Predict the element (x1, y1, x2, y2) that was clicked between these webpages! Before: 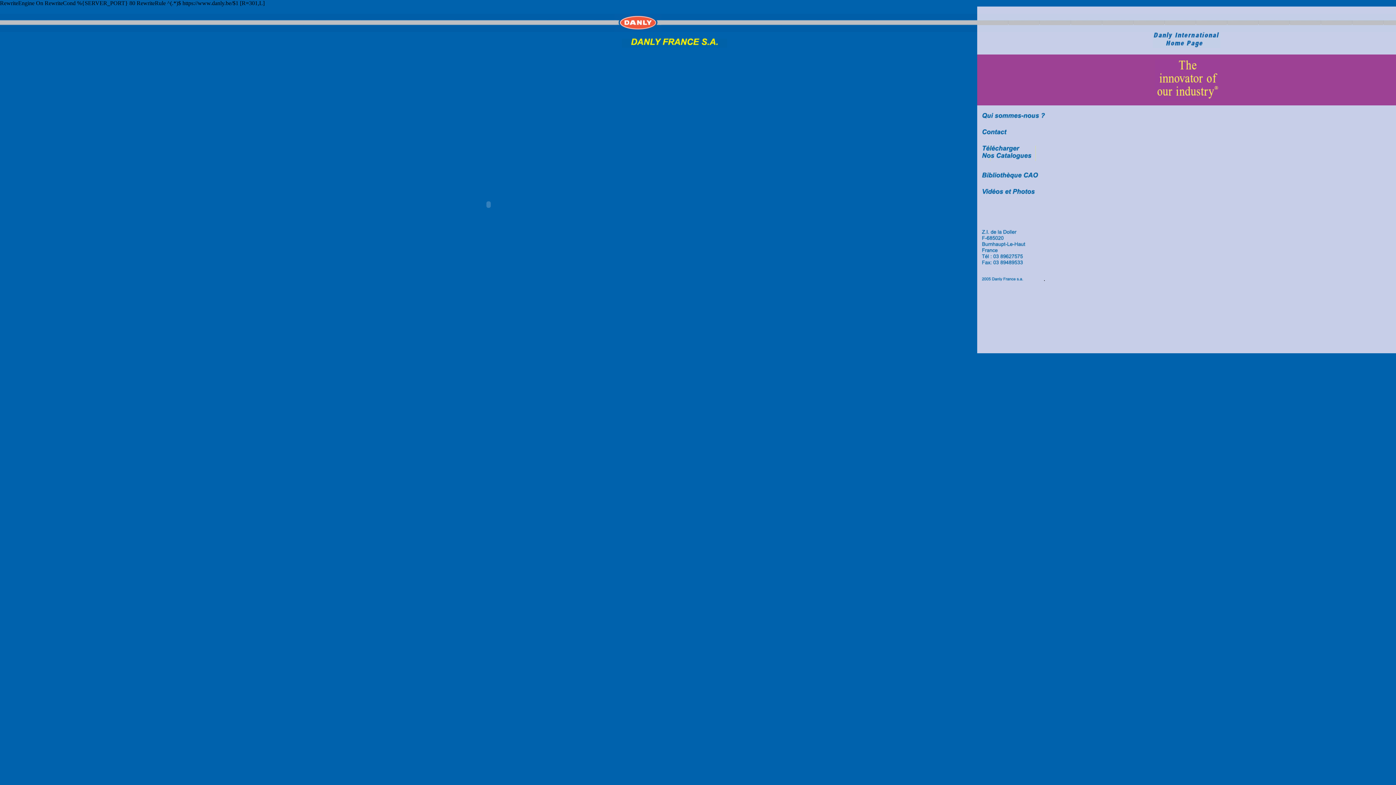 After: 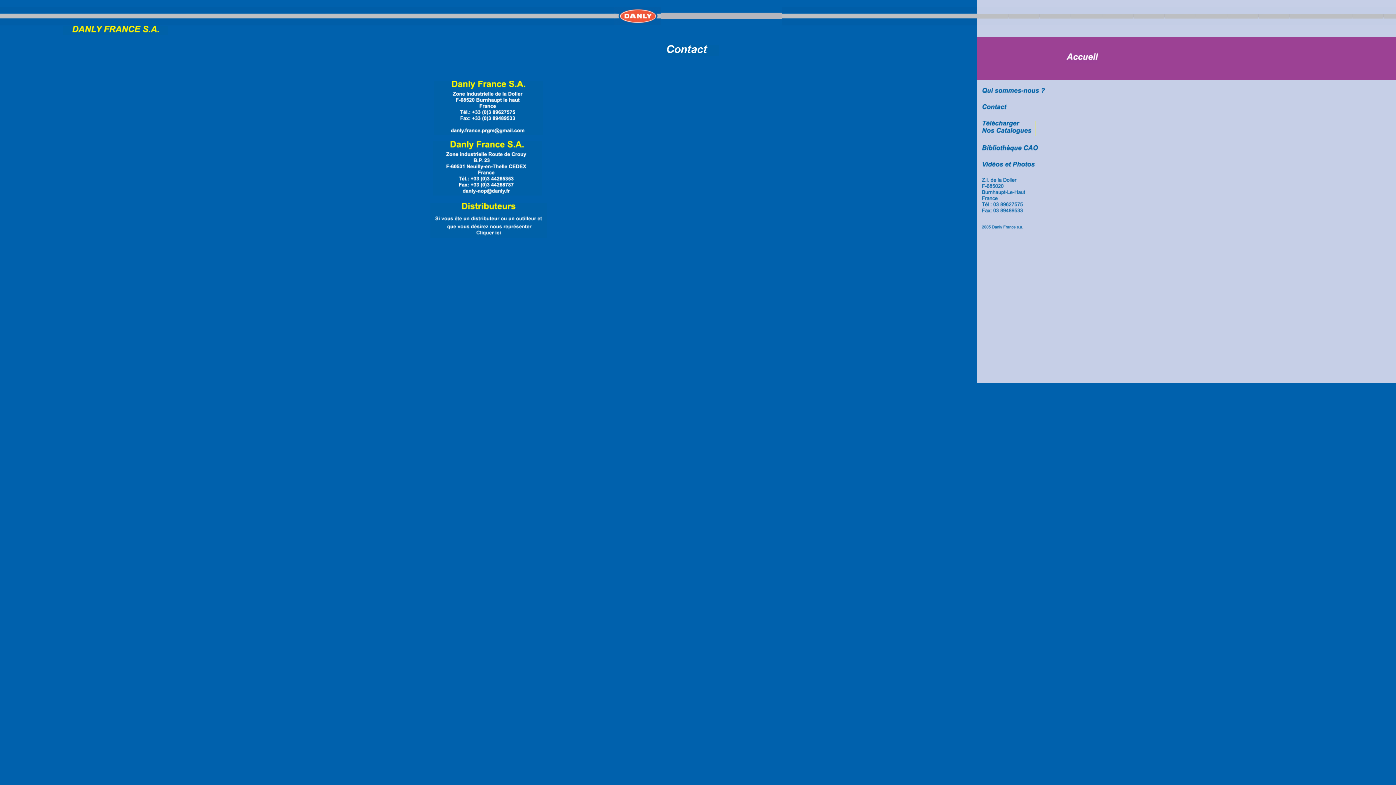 Action: bbox: (982, 131, 1013, 137)